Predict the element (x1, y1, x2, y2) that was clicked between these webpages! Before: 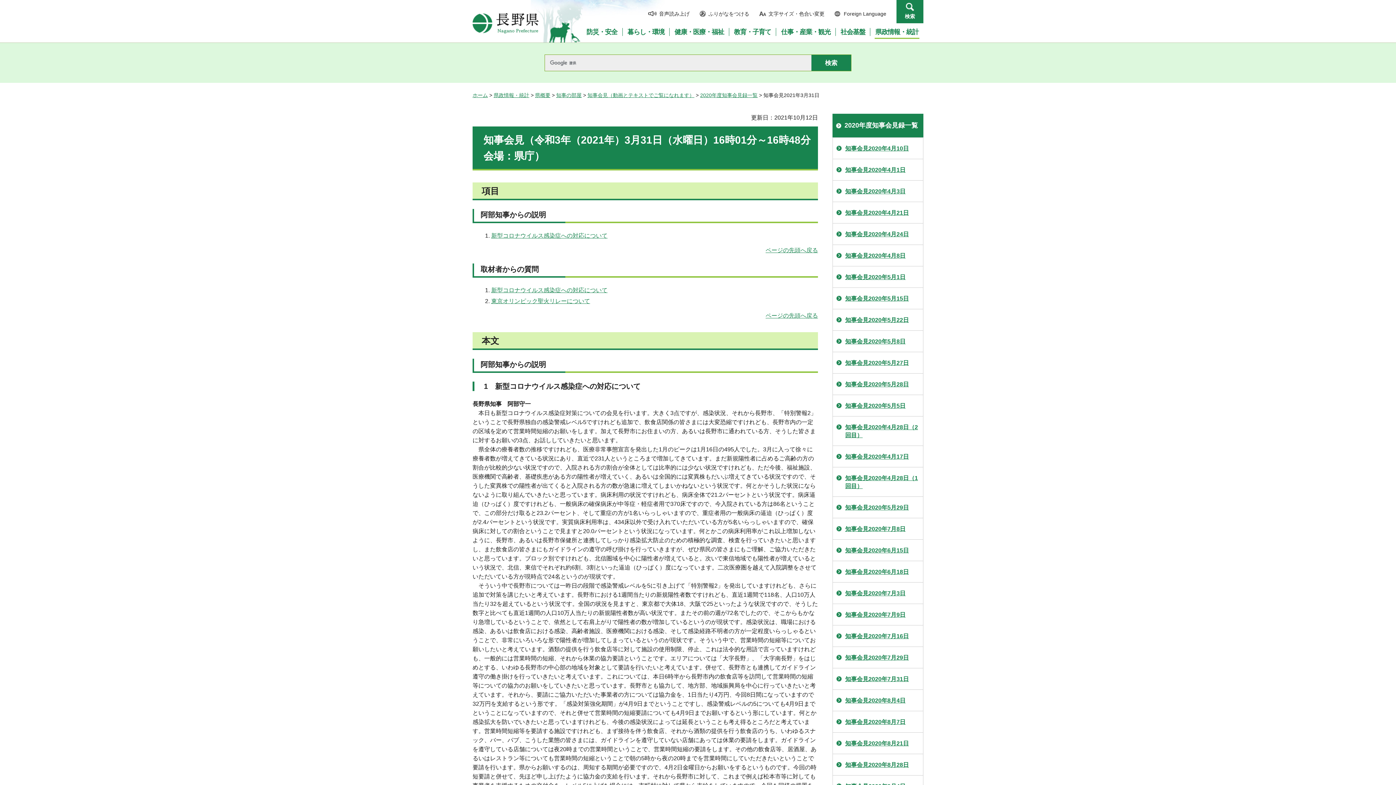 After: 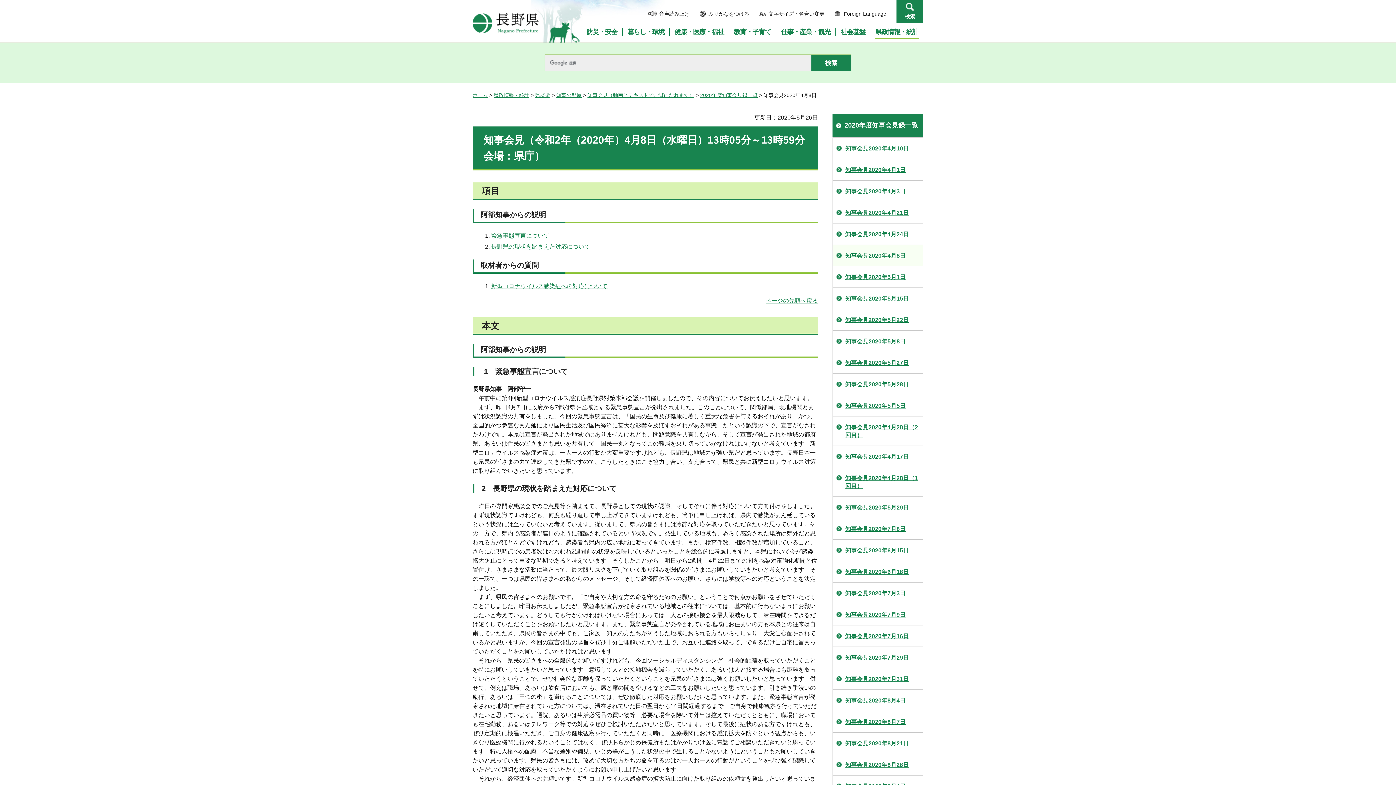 Action: label: 知事会見2020年4月8日 bbox: (833, 245, 923, 266)